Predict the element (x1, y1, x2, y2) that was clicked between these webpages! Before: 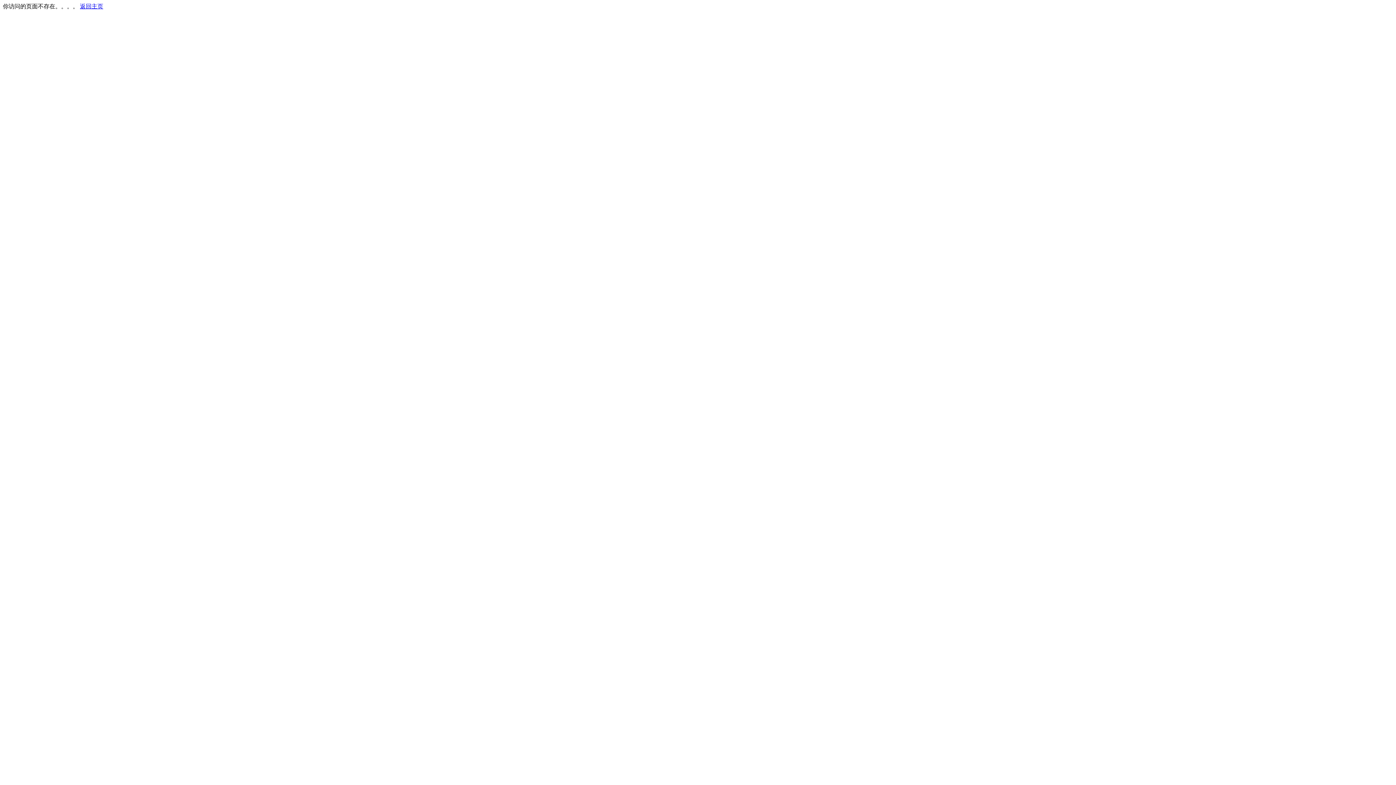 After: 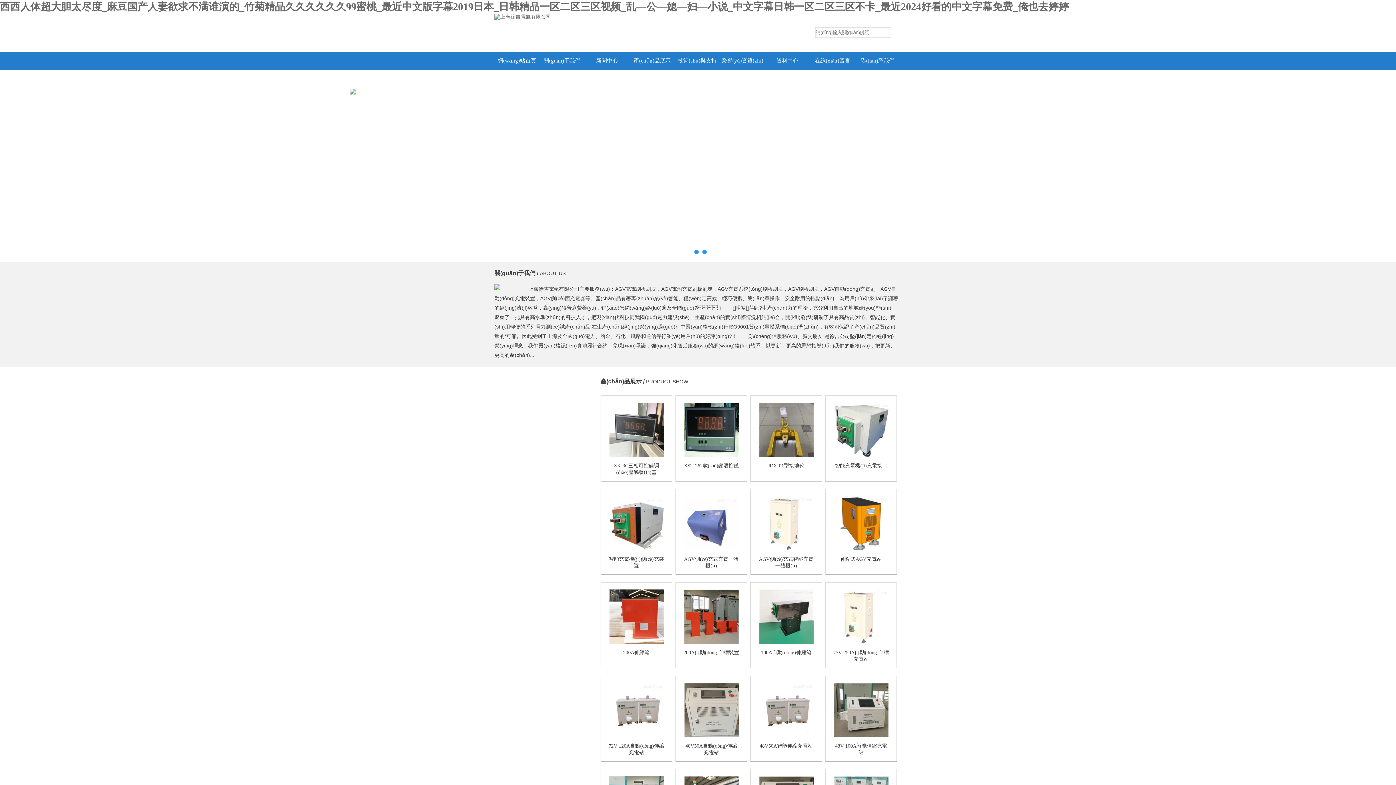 Action: bbox: (80, 3, 103, 9) label: 返回主页